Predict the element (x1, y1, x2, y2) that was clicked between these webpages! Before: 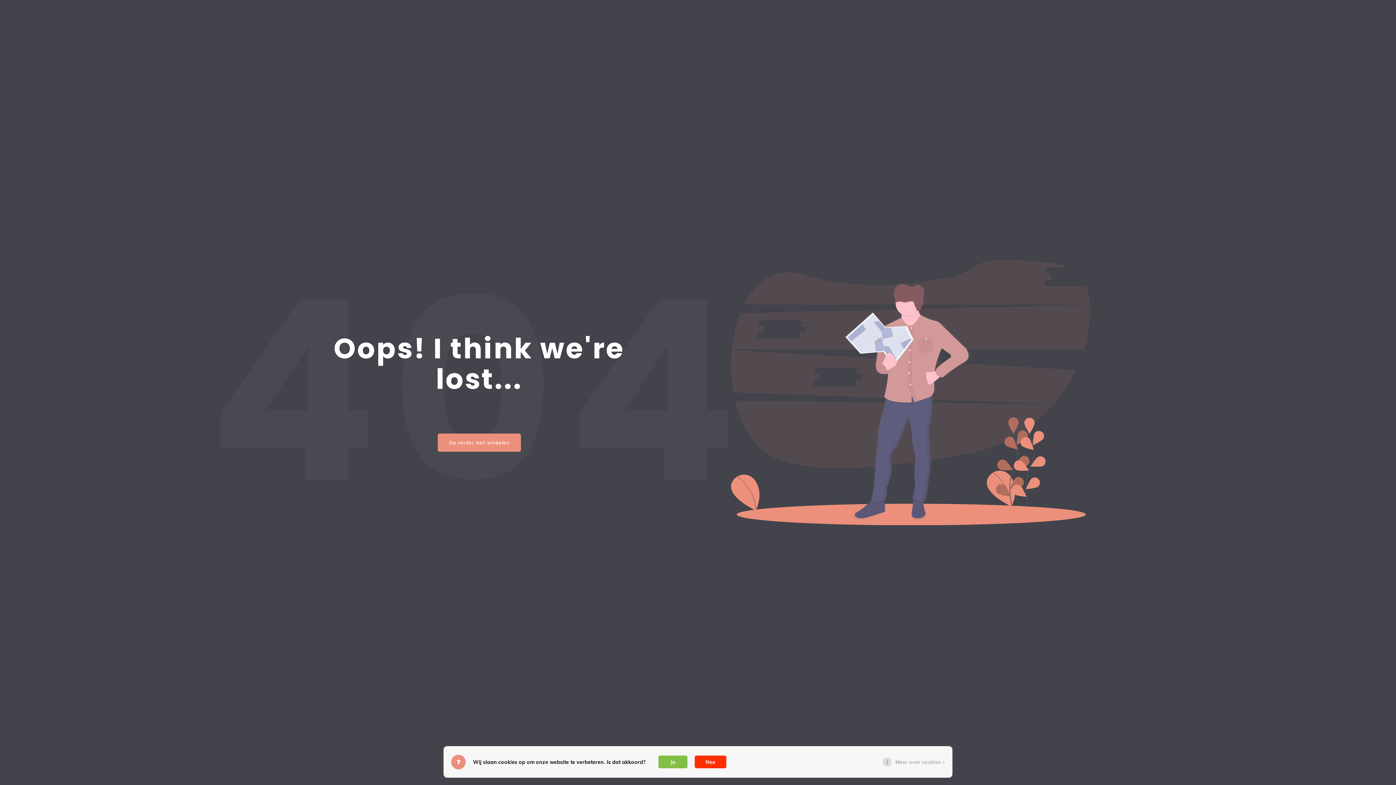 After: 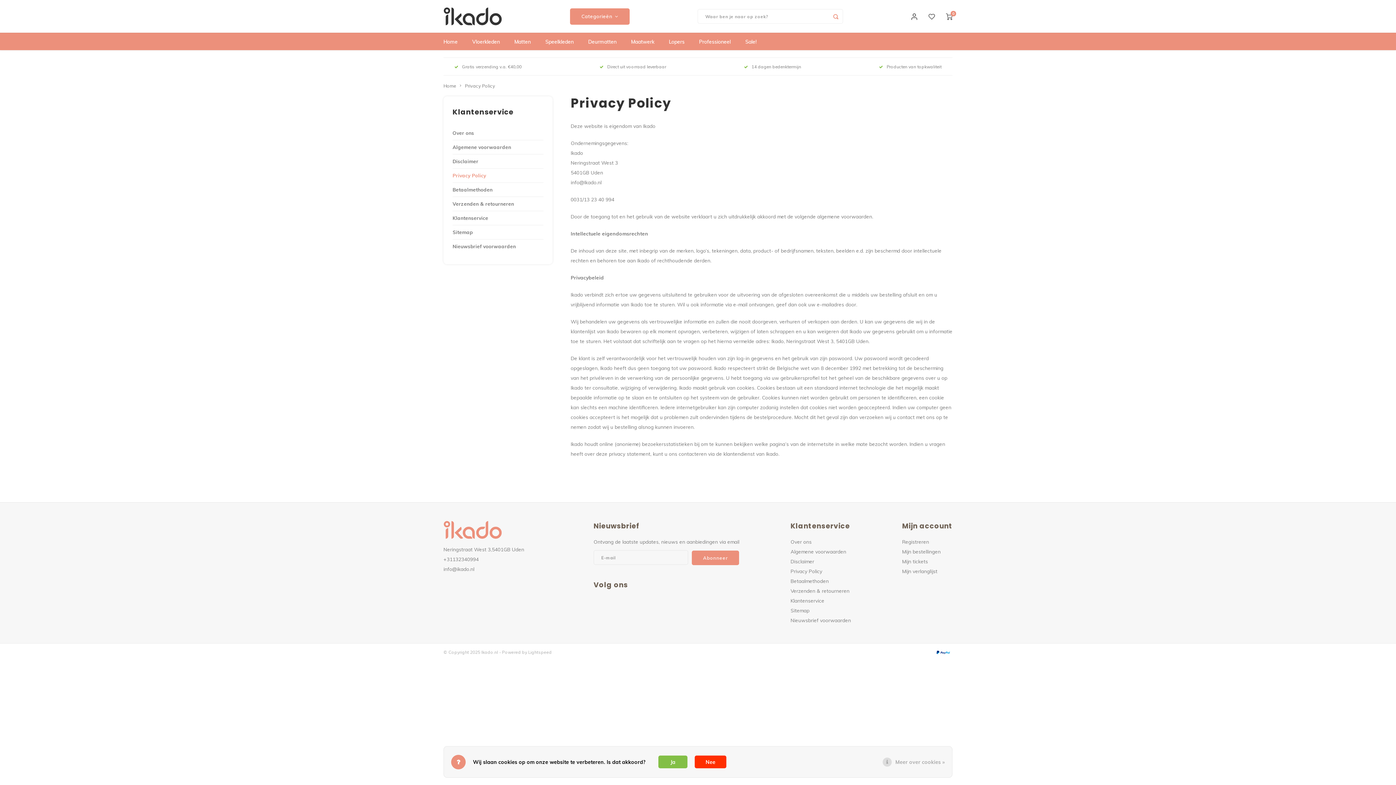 Action: bbox: (895, 758, 945, 766) label: Meer over cookies »